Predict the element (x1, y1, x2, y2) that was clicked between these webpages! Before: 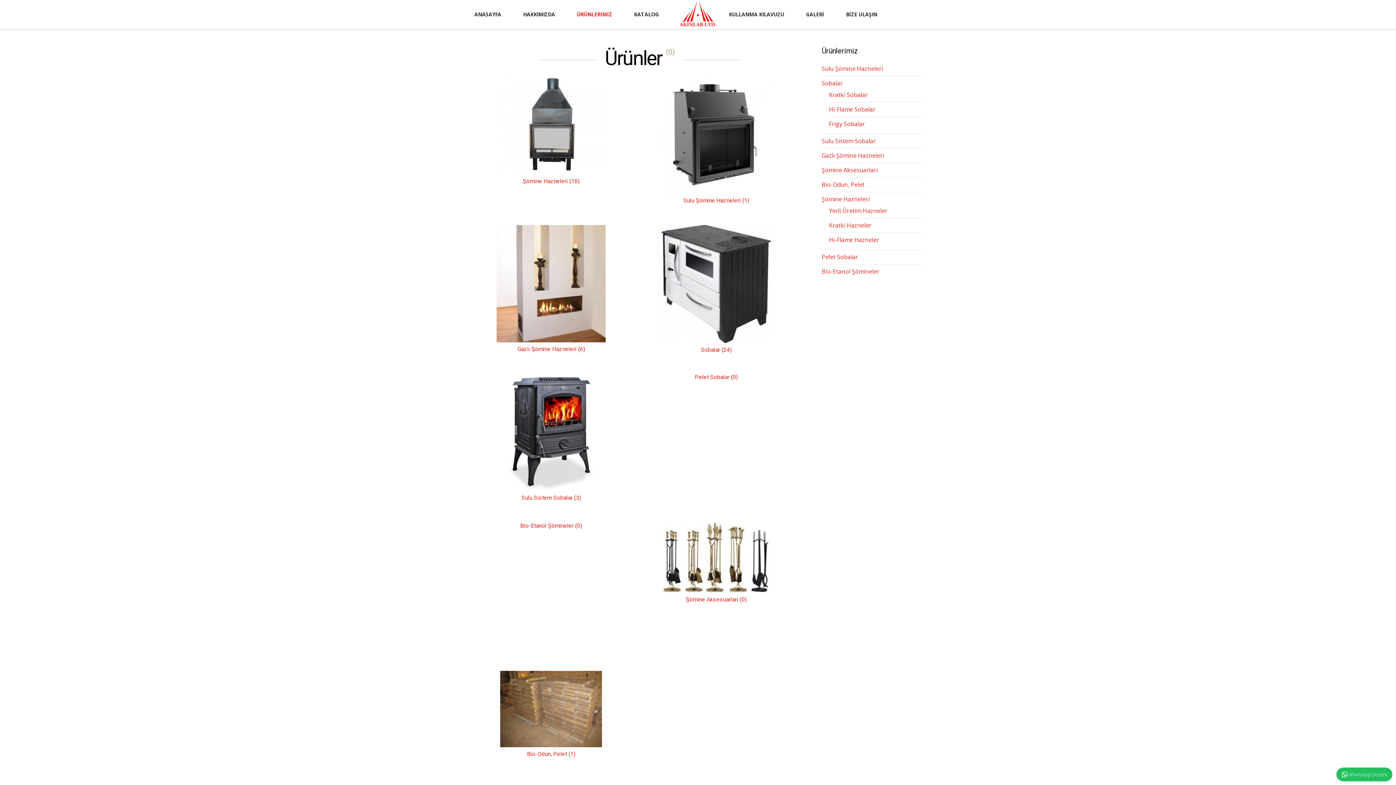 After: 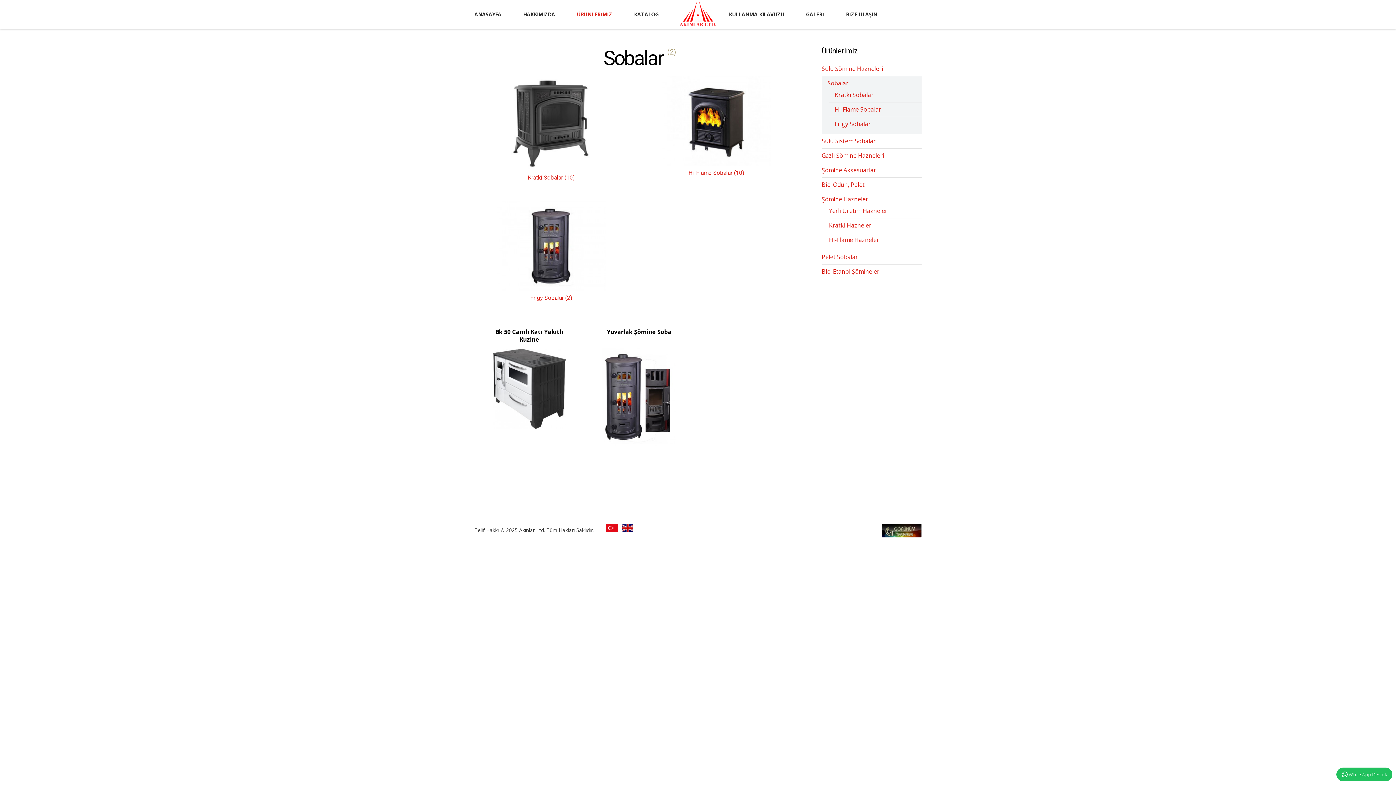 Action: bbox: (701, 346, 731, 353) label: Sobalar (24)